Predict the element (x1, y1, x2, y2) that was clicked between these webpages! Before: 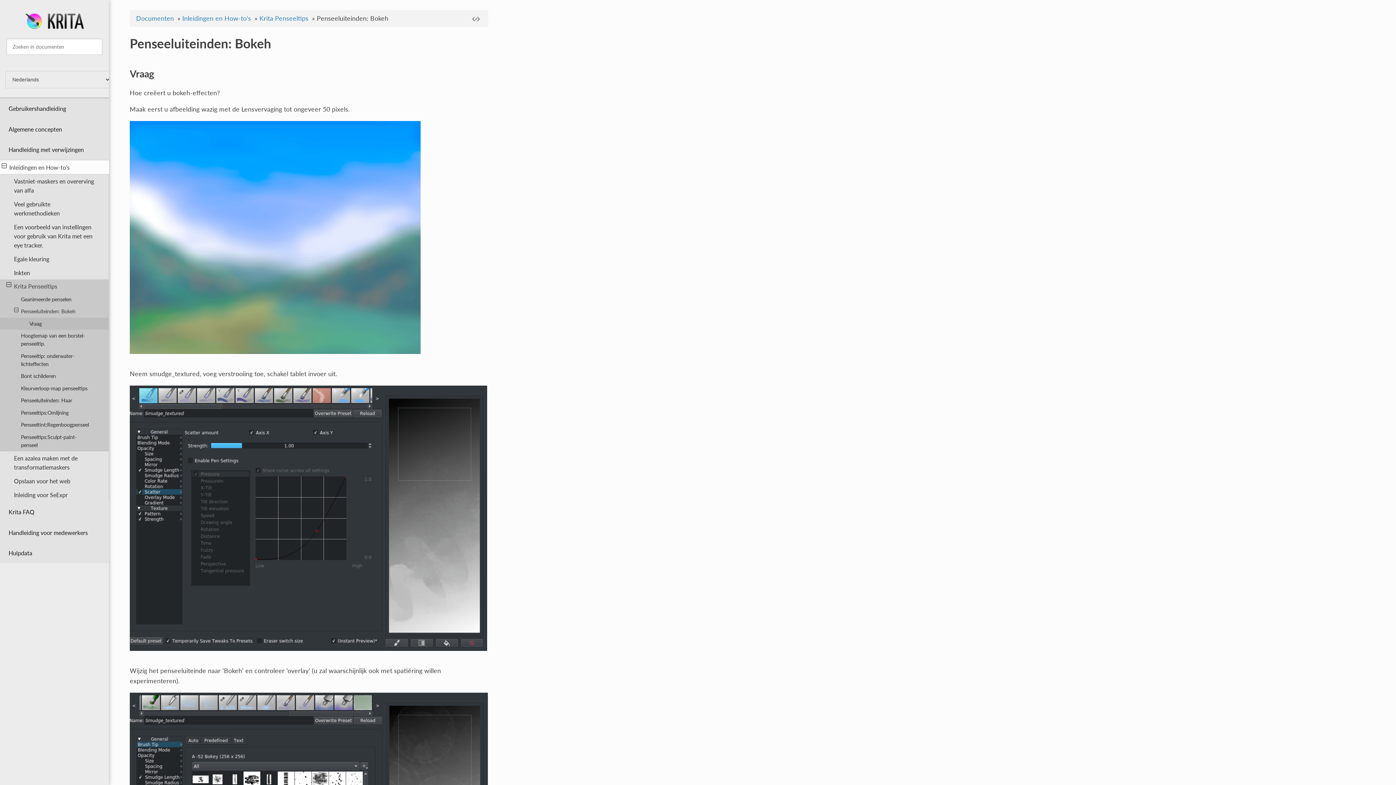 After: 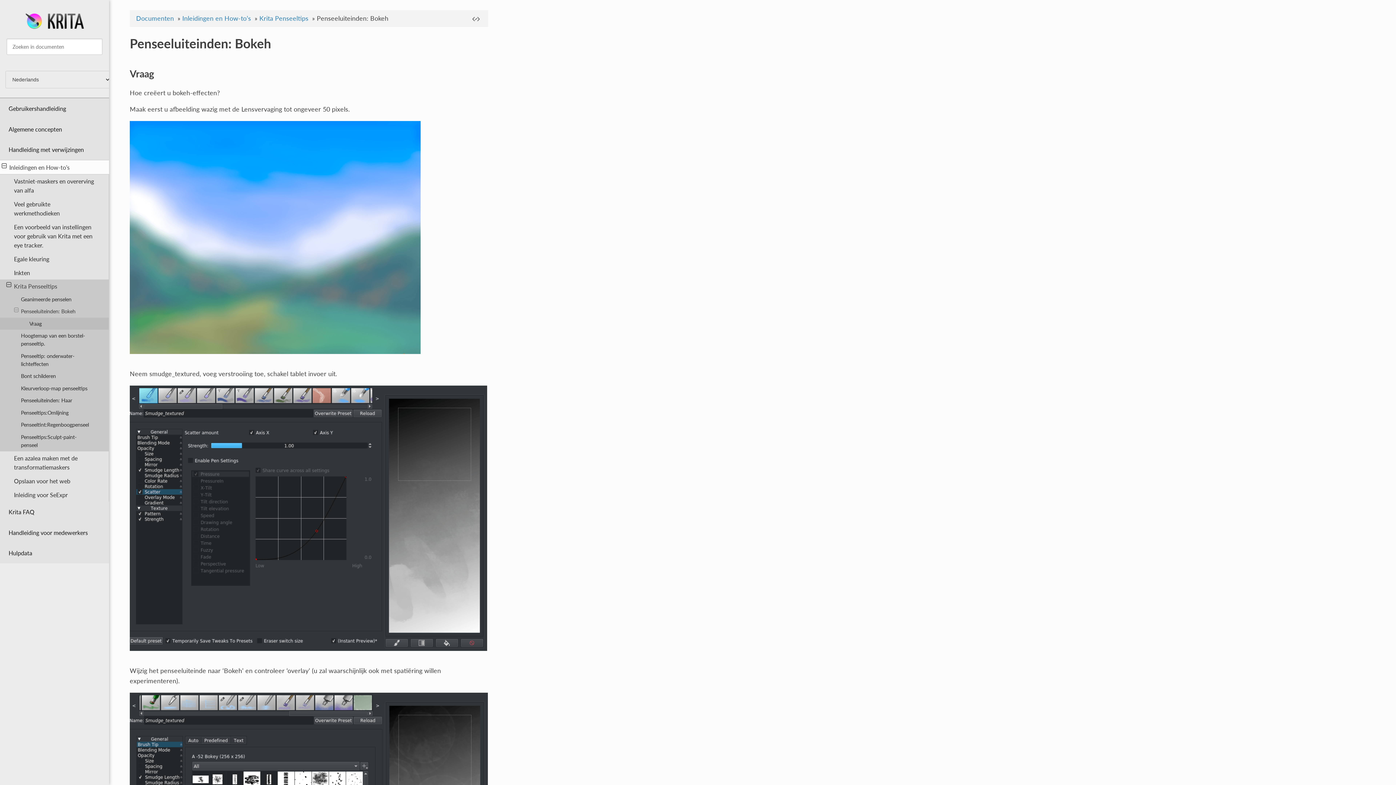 Action: label: Penseeluiteinden: Bokeh bbox: (0, 305, 109, 317)